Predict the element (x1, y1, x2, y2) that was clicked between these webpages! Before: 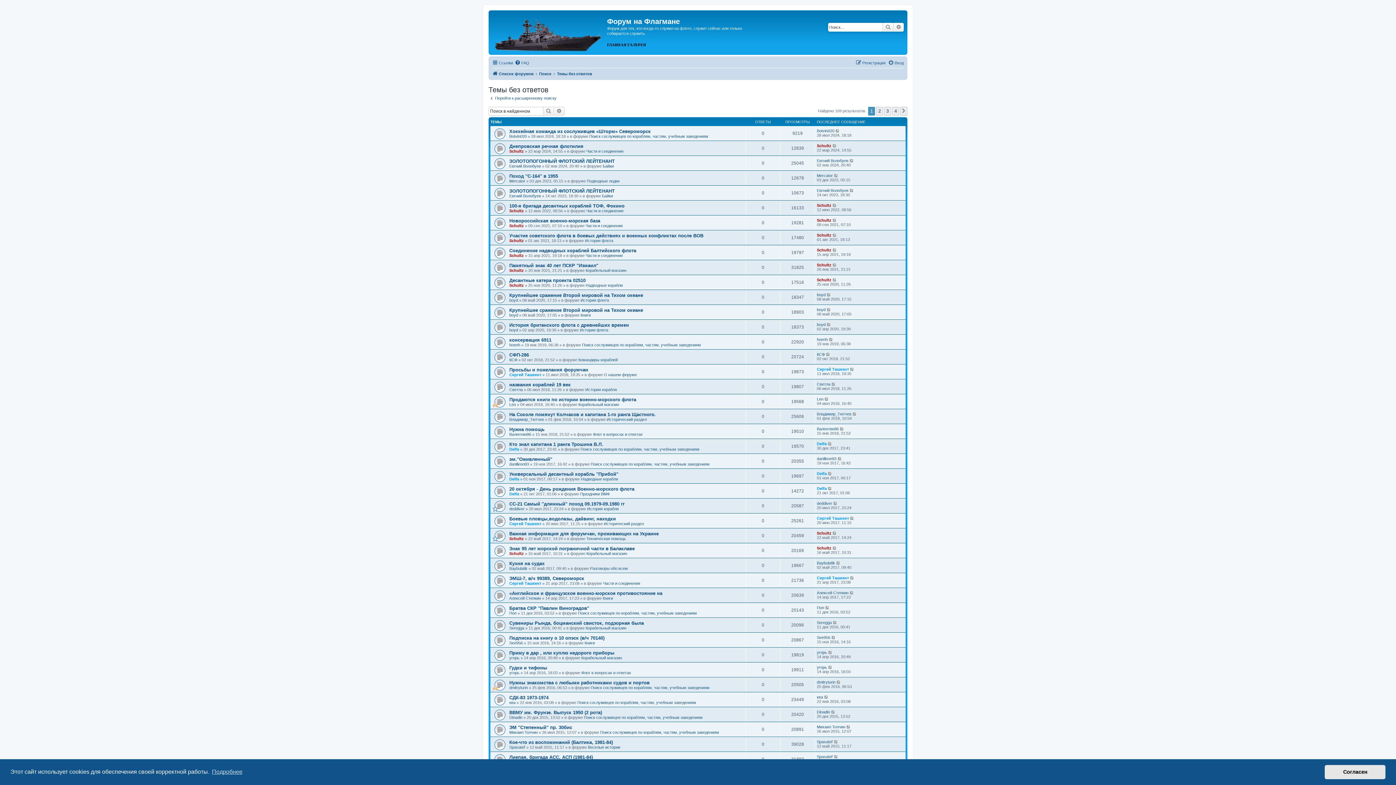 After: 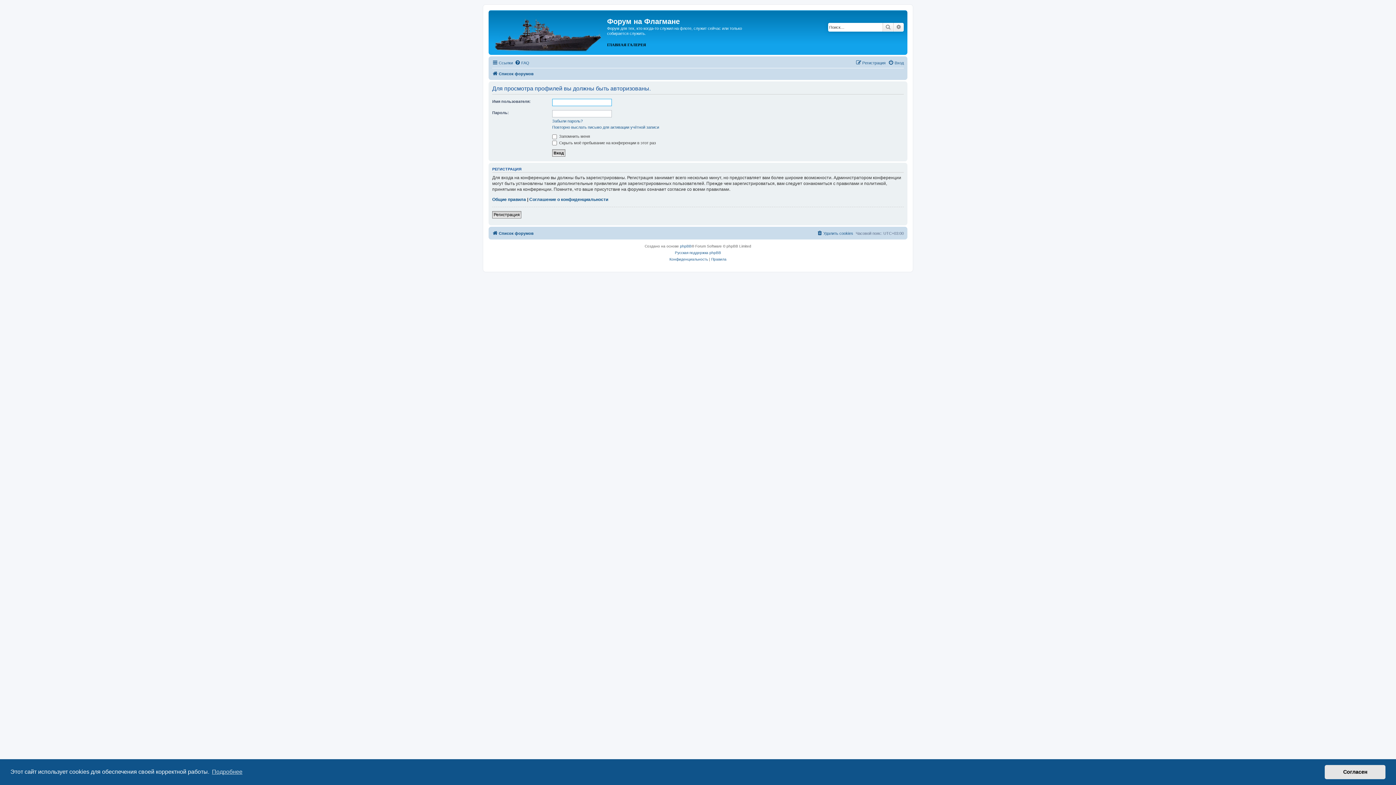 Action: label: Schultz bbox: (509, 551, 524, 555)